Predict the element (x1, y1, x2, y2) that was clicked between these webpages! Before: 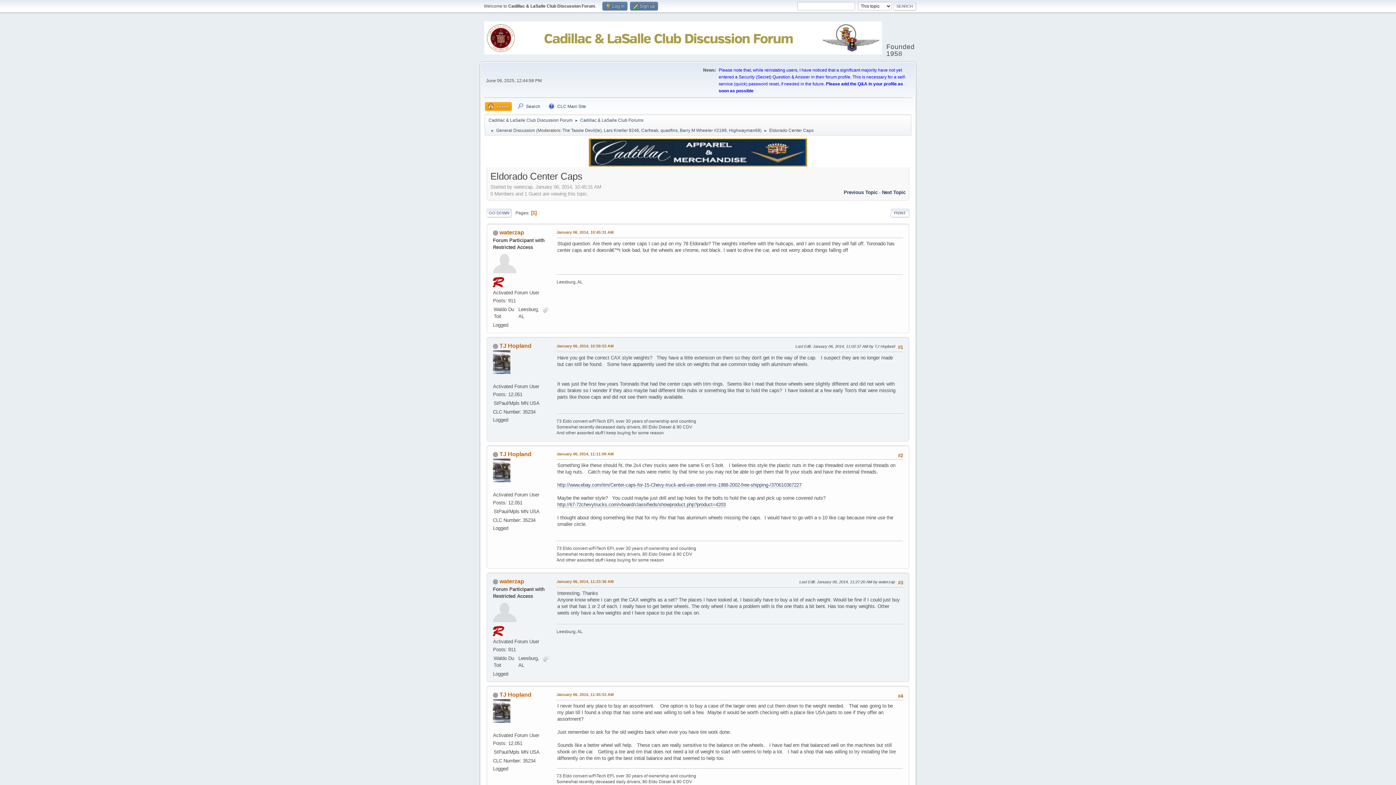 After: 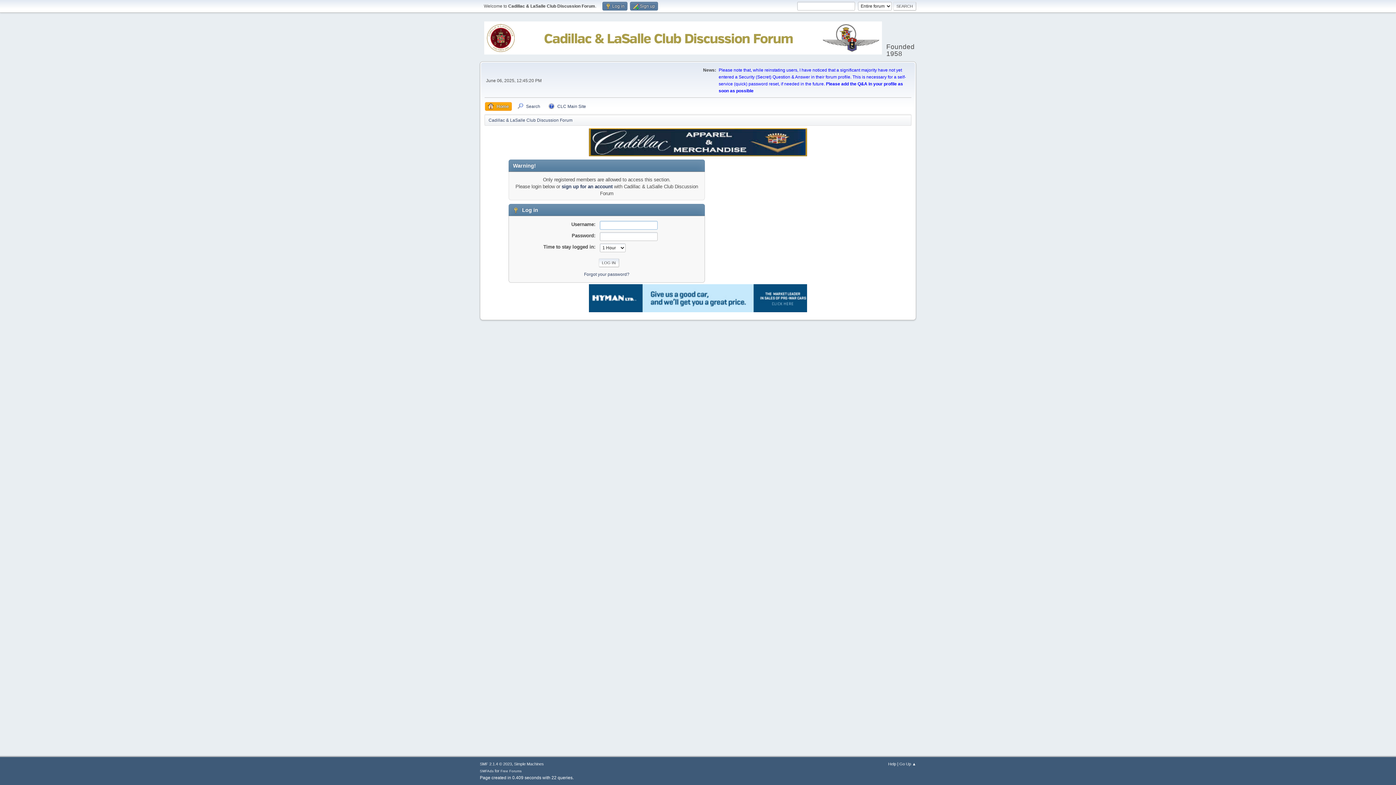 Action: label: TJ Hopland bbox: (499, 451, 531, 457)